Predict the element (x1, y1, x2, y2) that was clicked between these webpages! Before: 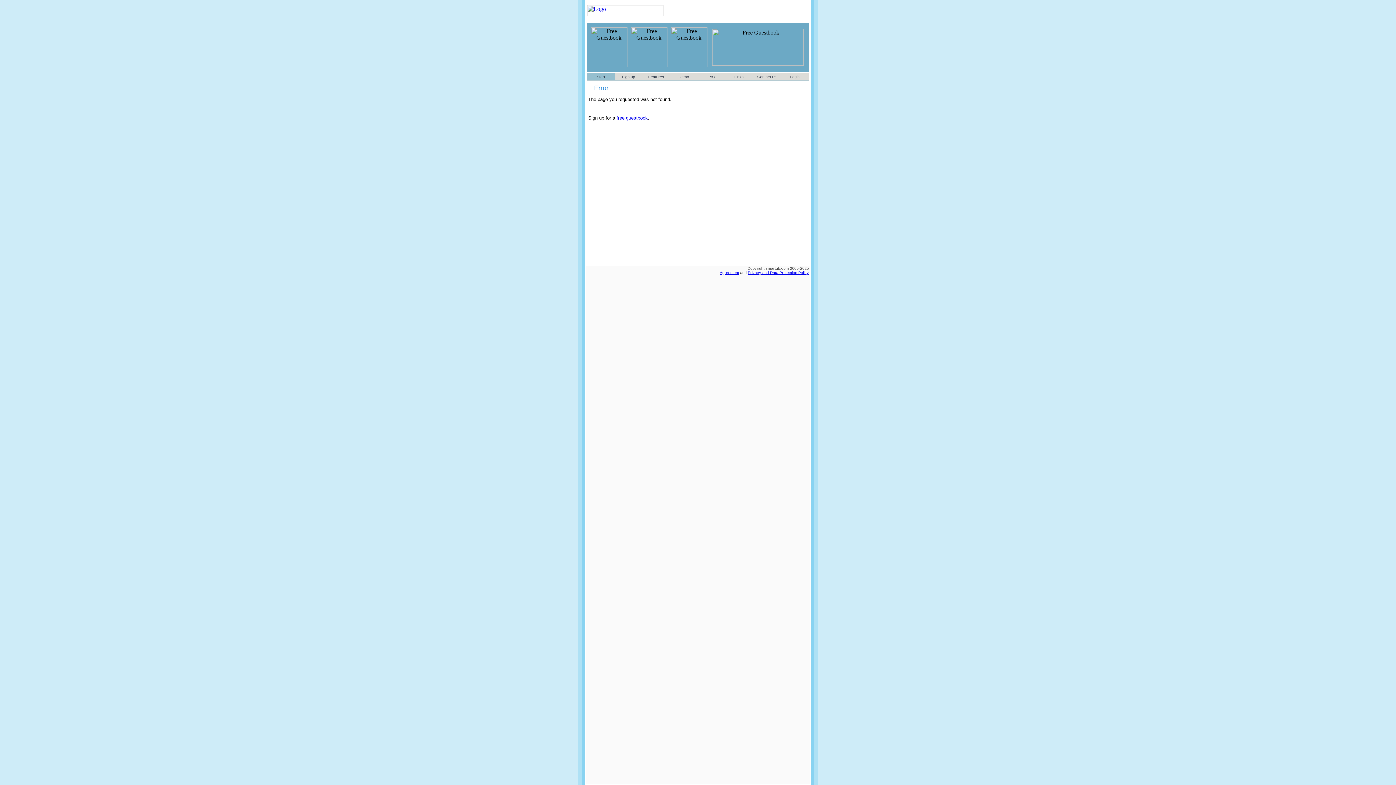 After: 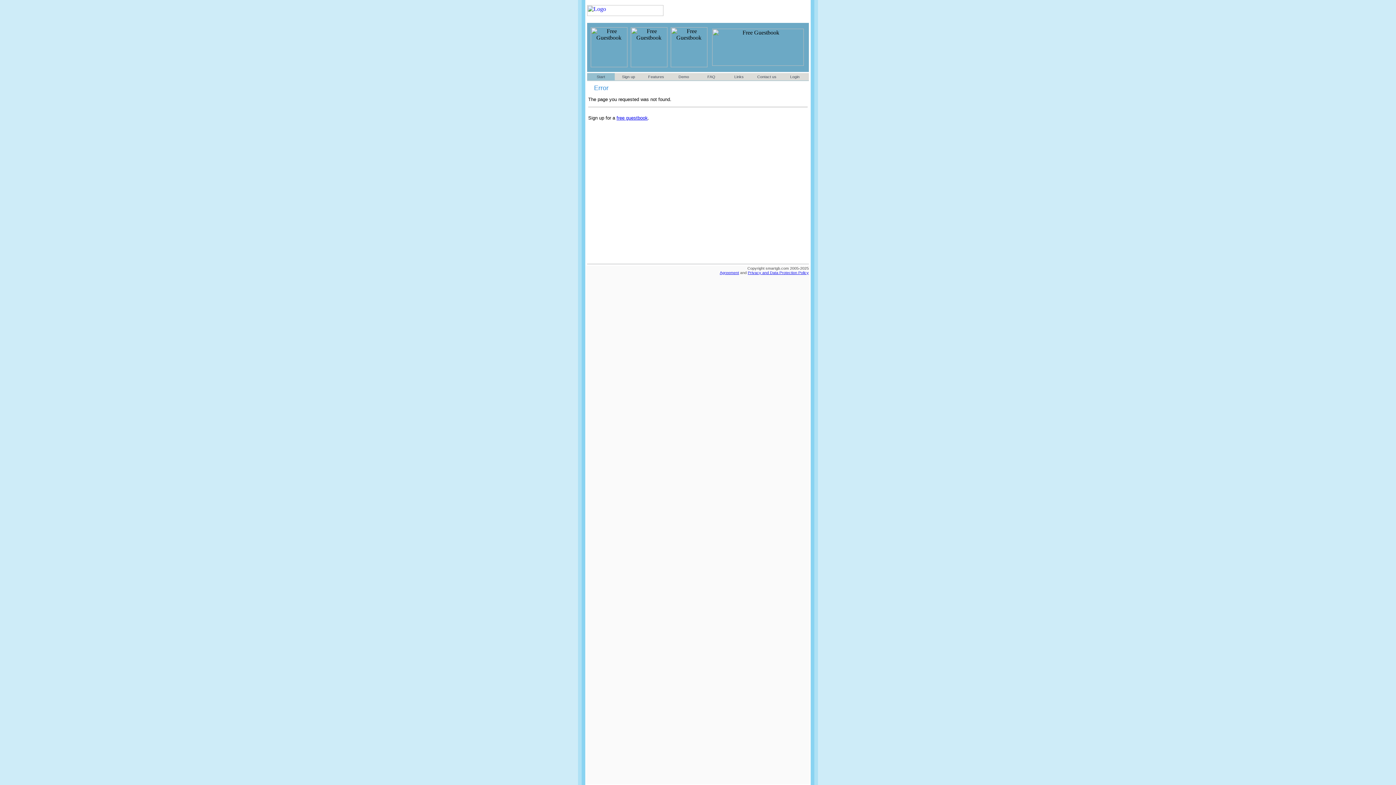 Action: bbox: (596, 74, 605, 78) label: Start